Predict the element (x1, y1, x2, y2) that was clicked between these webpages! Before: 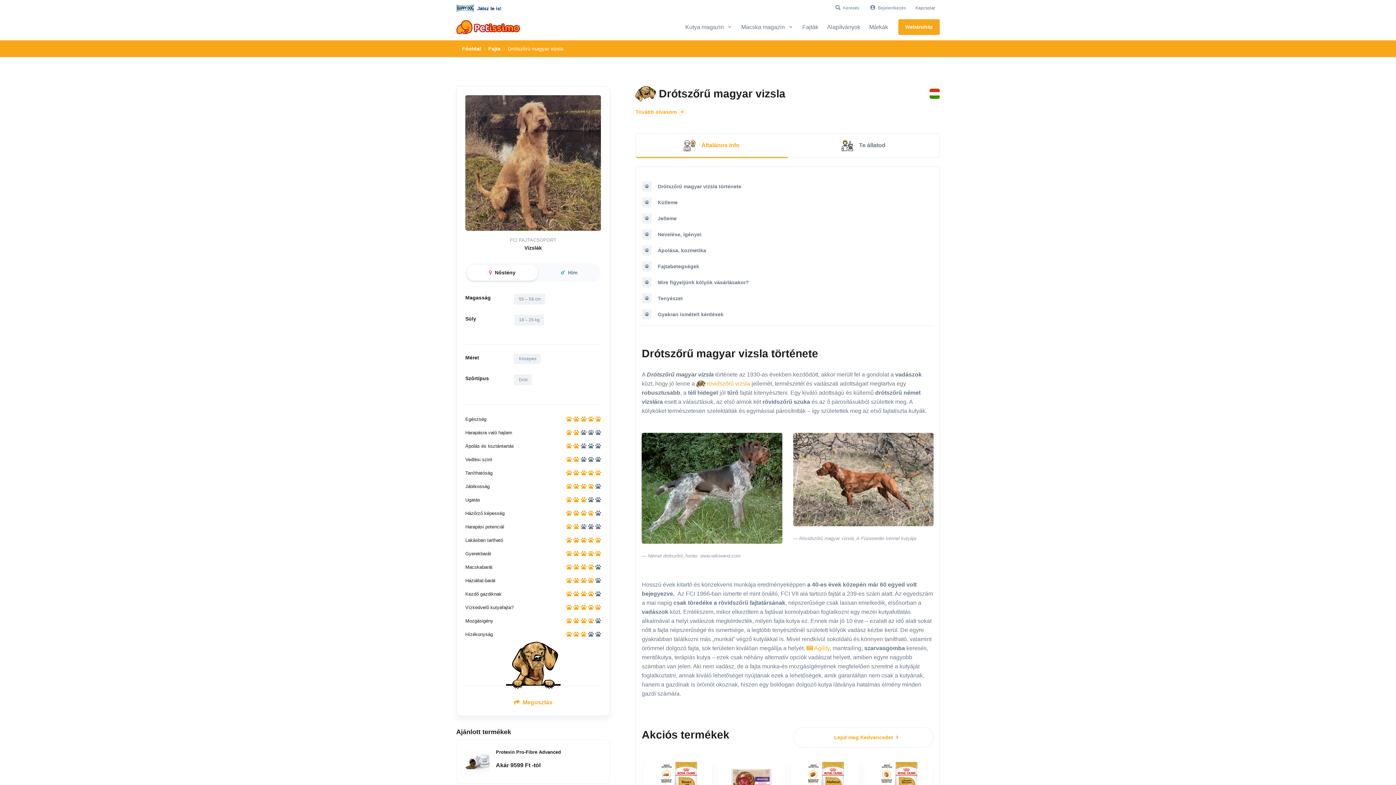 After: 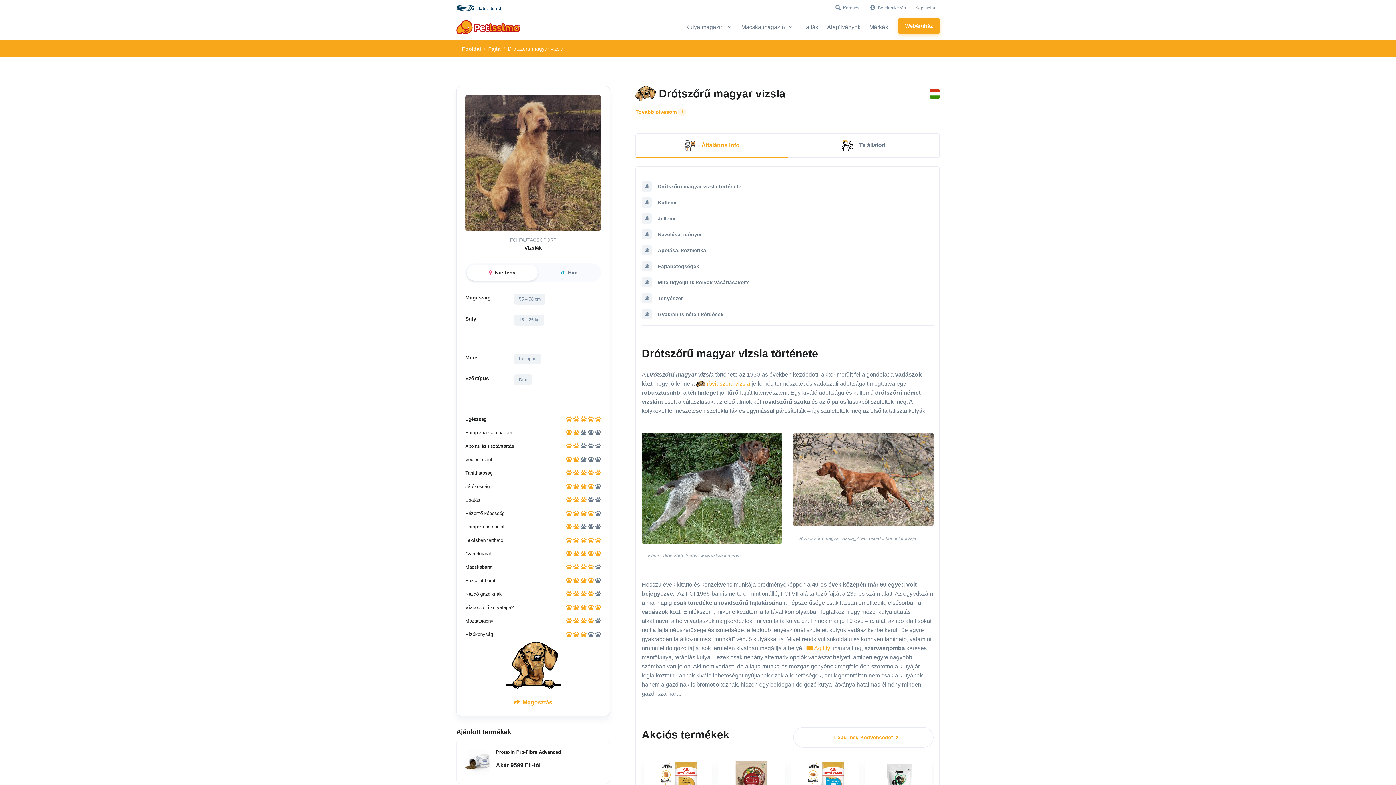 Action: bbox: (898, 19, 940, 34) label: Webáruház